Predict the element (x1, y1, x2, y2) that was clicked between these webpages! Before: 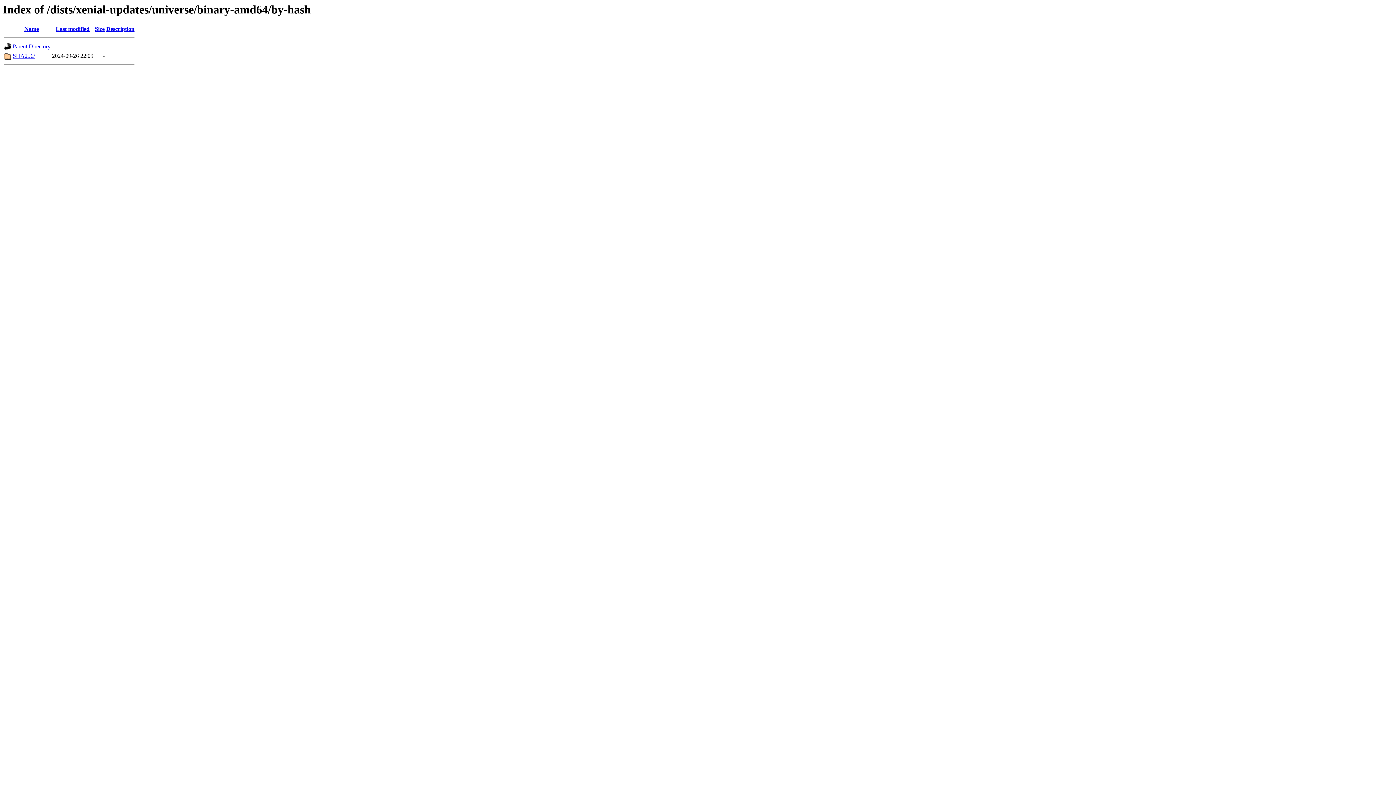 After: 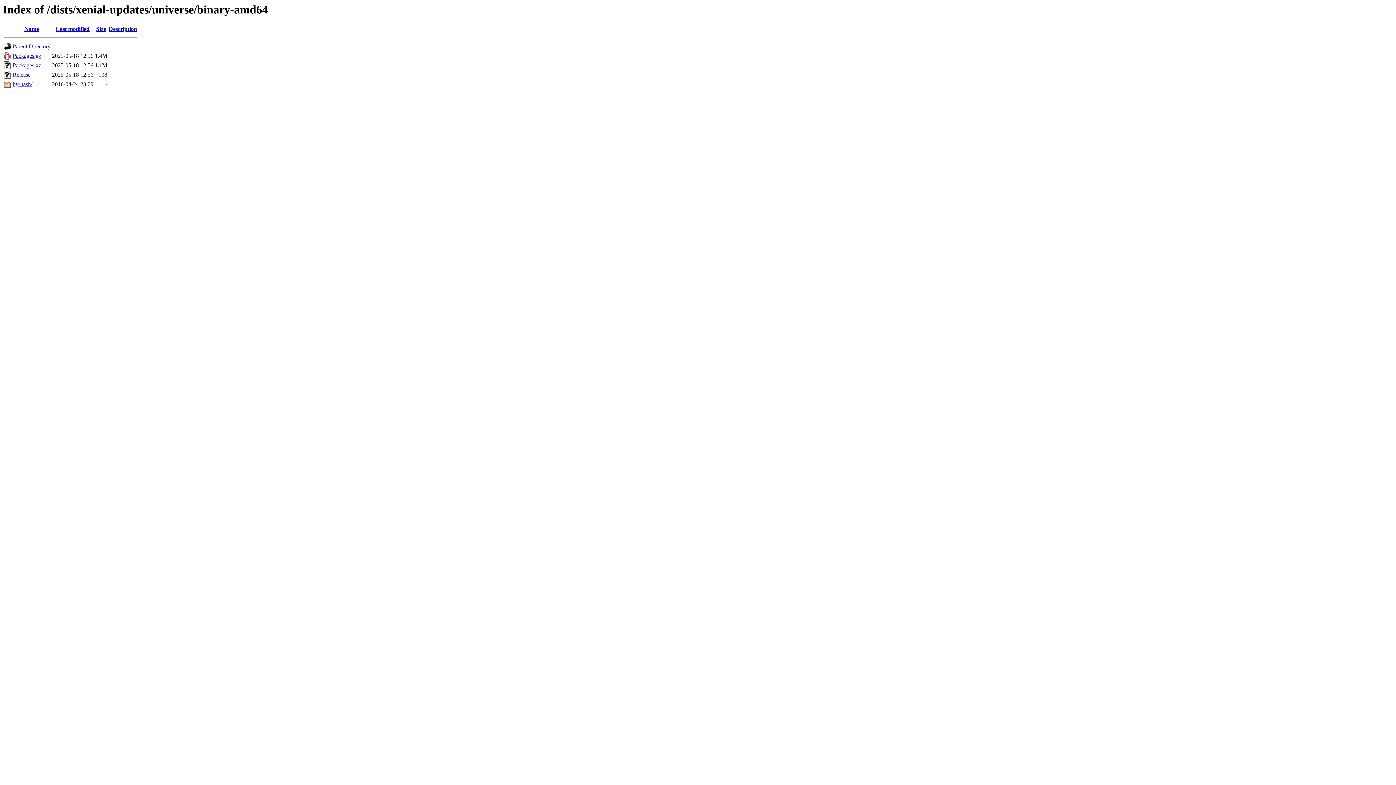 Action: bbox: (12, 43, 50, 49) label: Parent Directory